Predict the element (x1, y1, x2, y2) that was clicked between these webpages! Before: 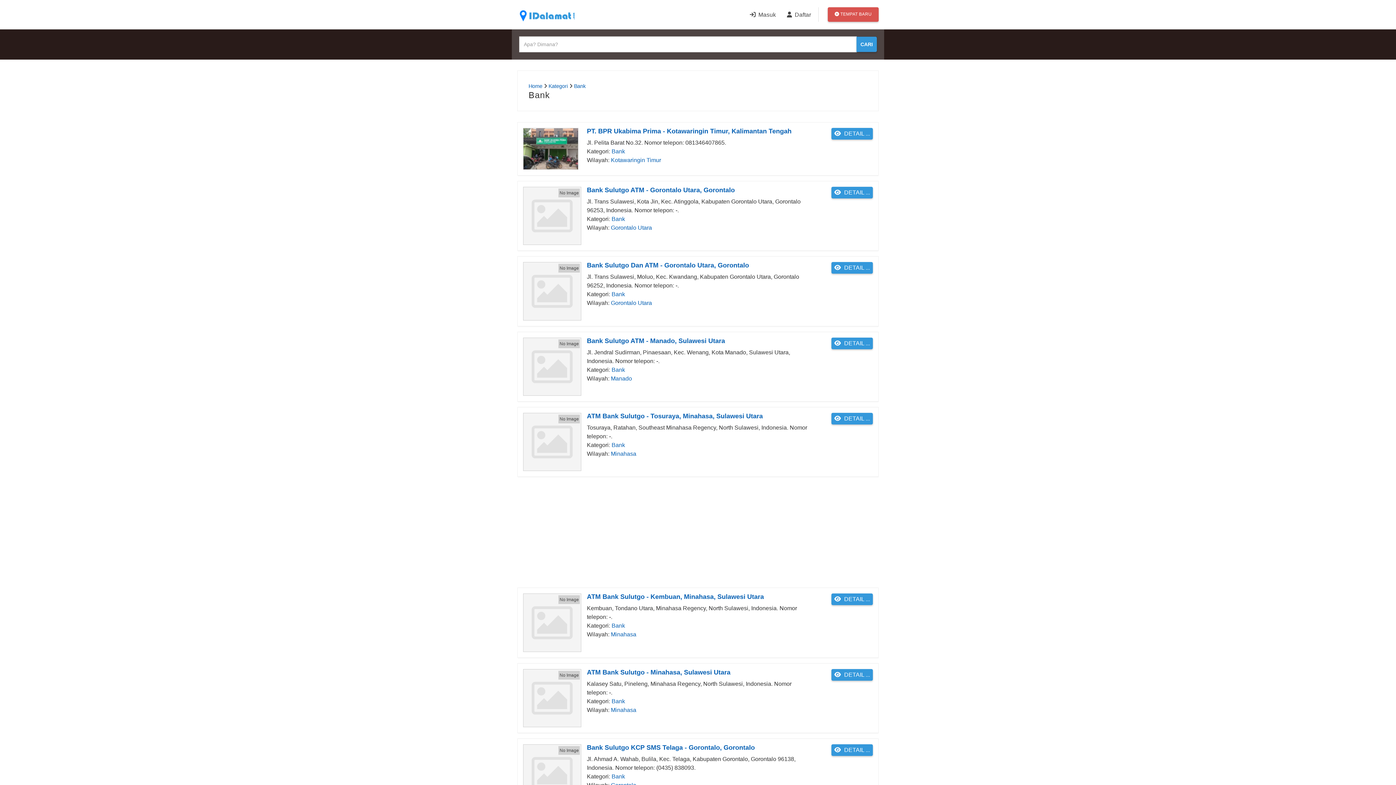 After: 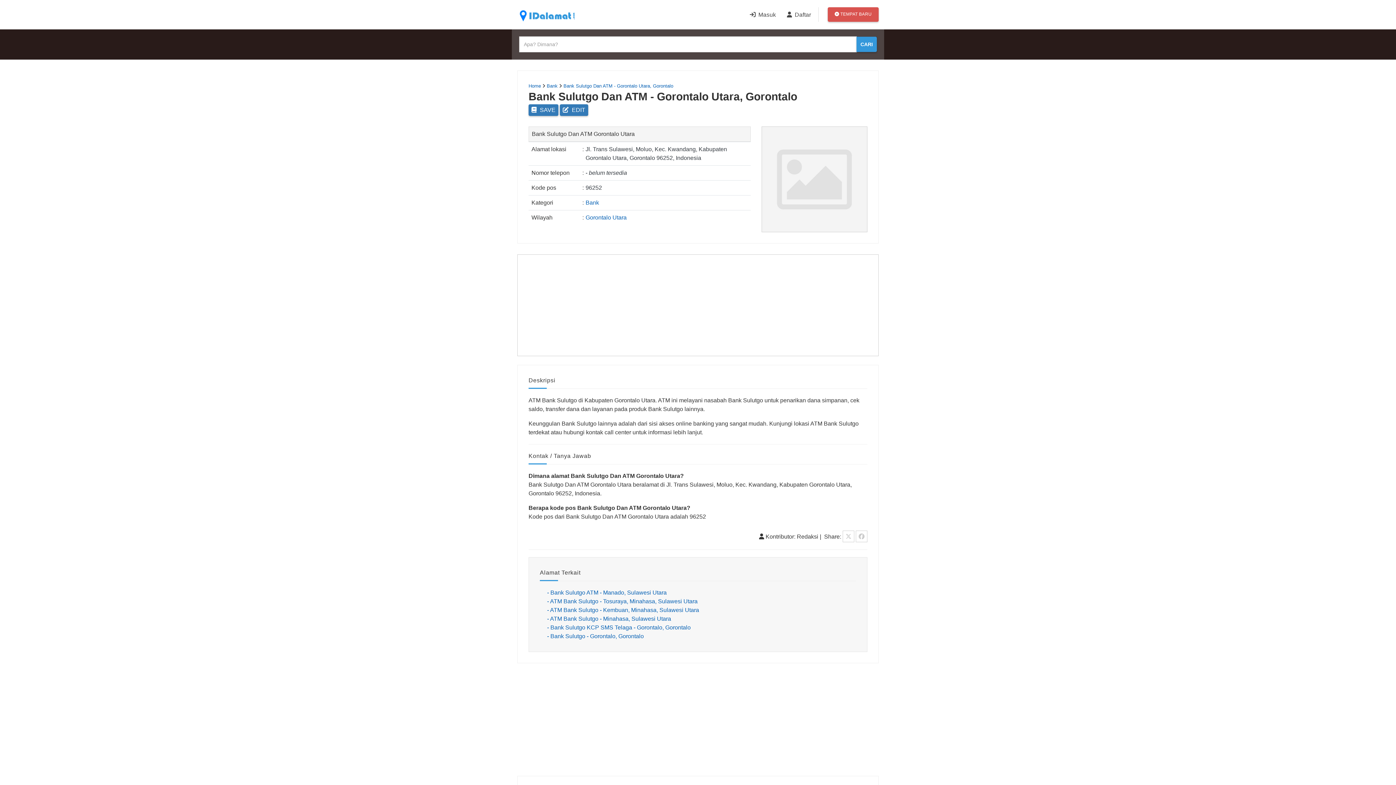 Action: bbox: (523, 287, 581, 294)